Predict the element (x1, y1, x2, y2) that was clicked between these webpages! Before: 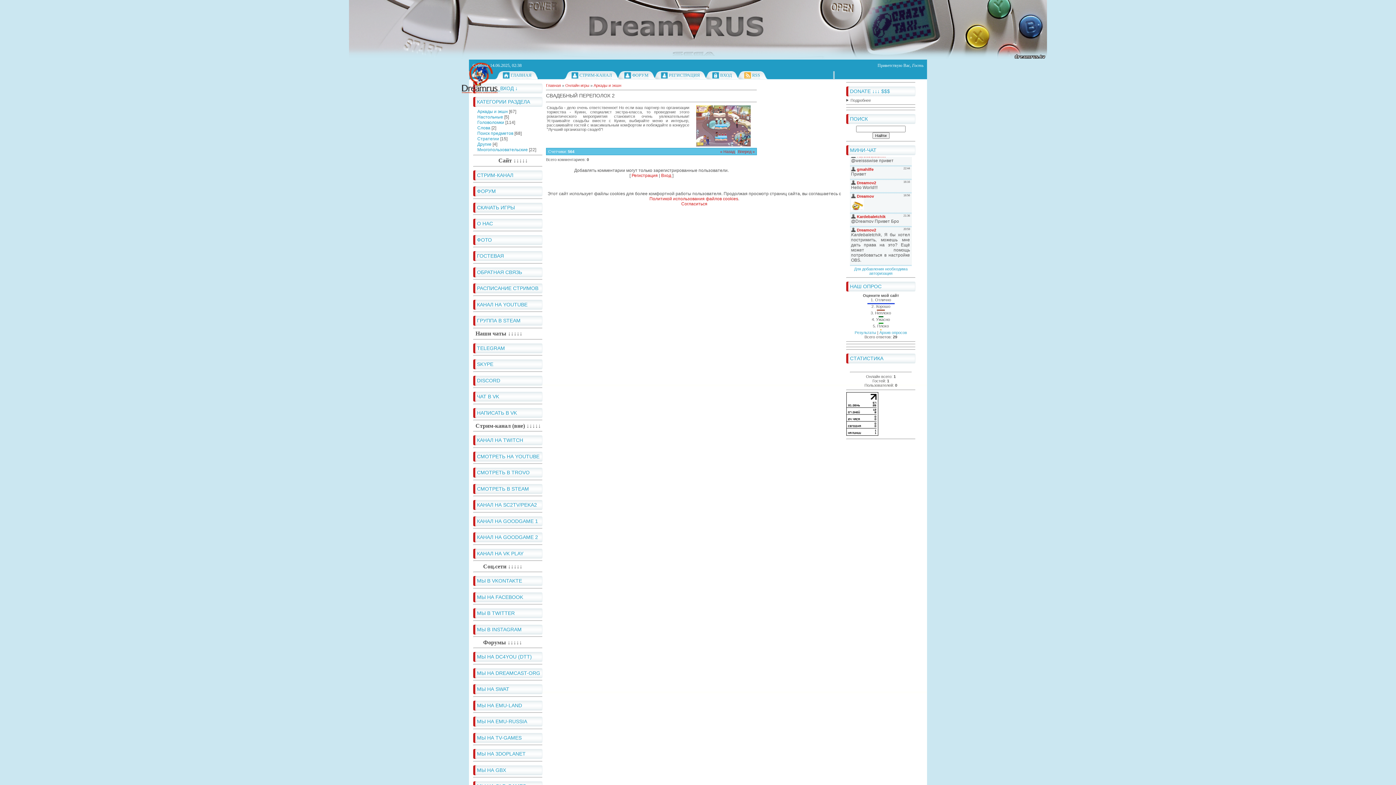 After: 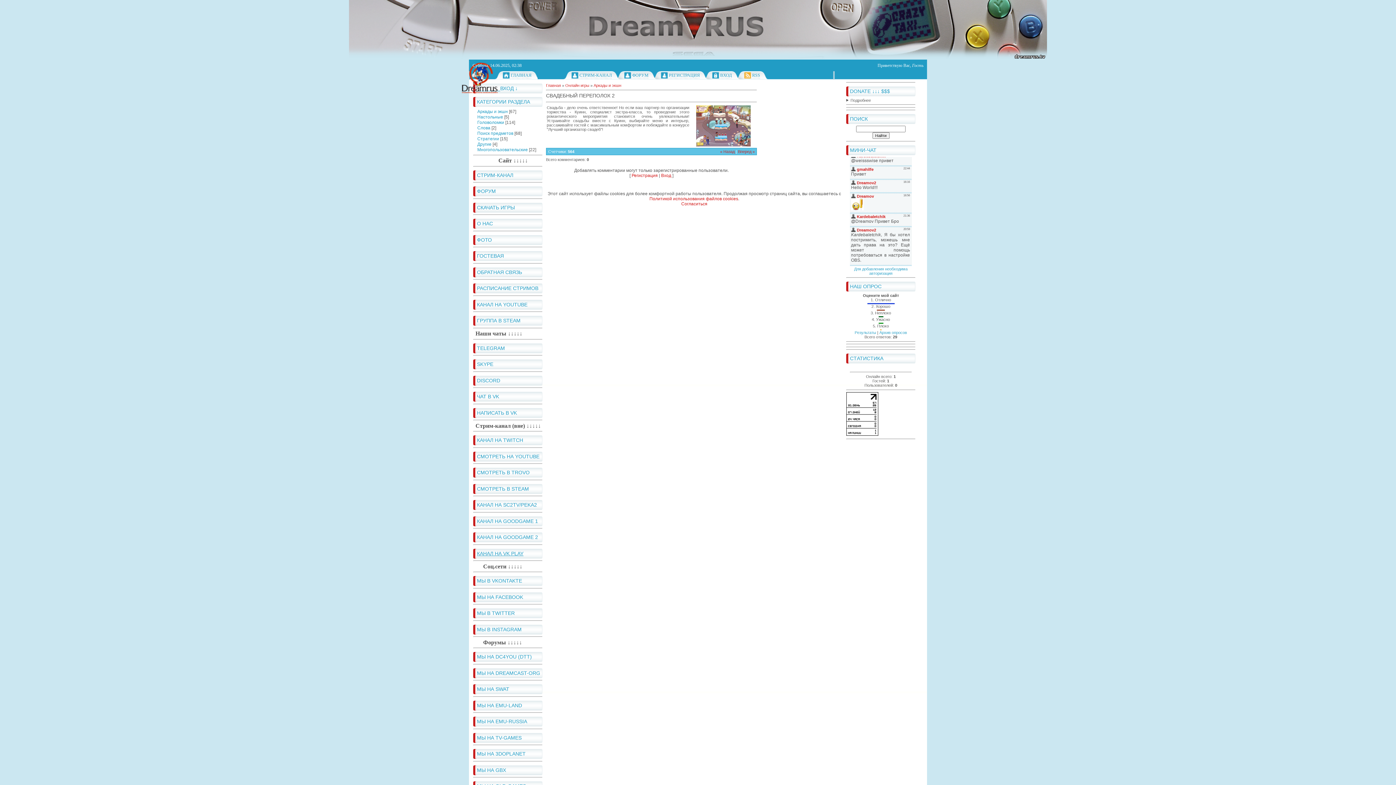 Action: label: КАНАЛ НА VK PLAY bbox: (477, 550, 523, 556)